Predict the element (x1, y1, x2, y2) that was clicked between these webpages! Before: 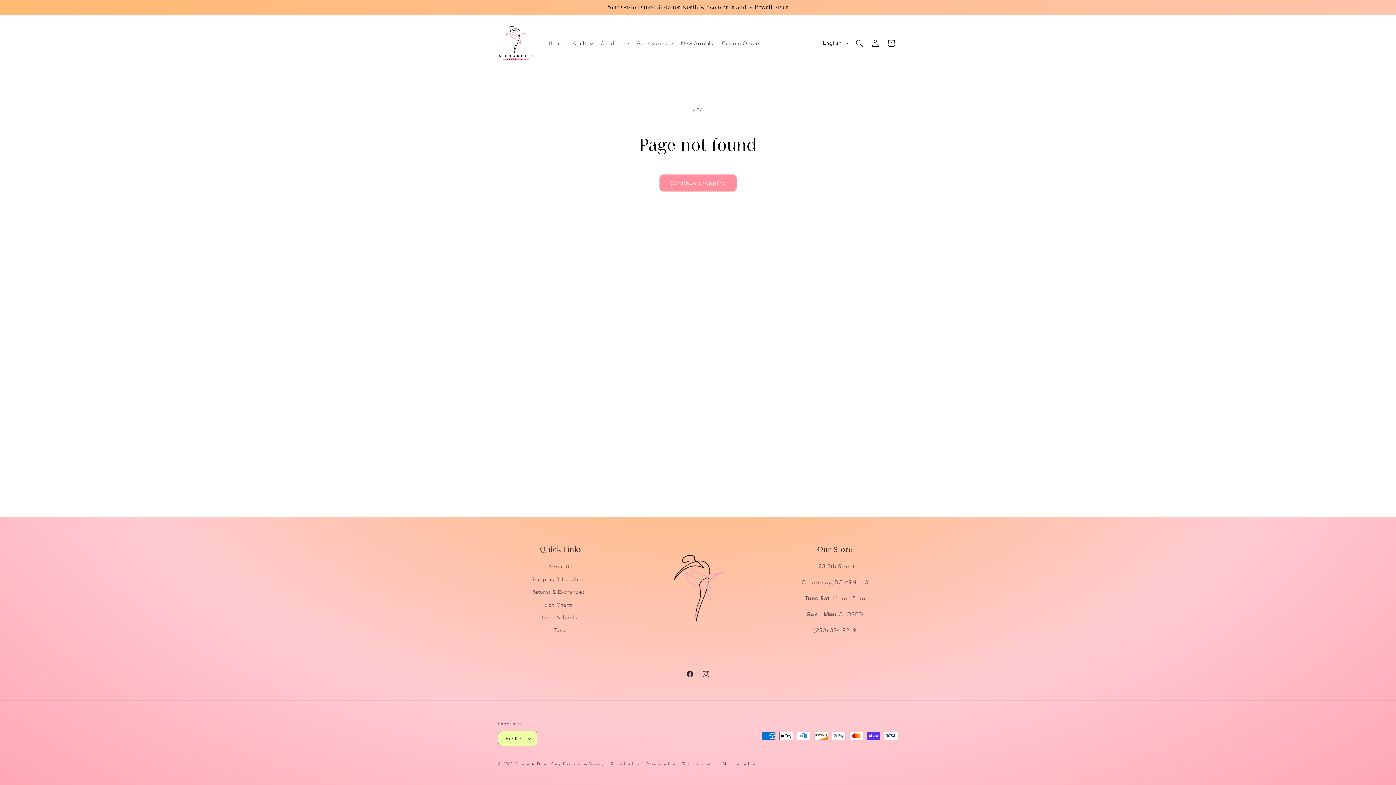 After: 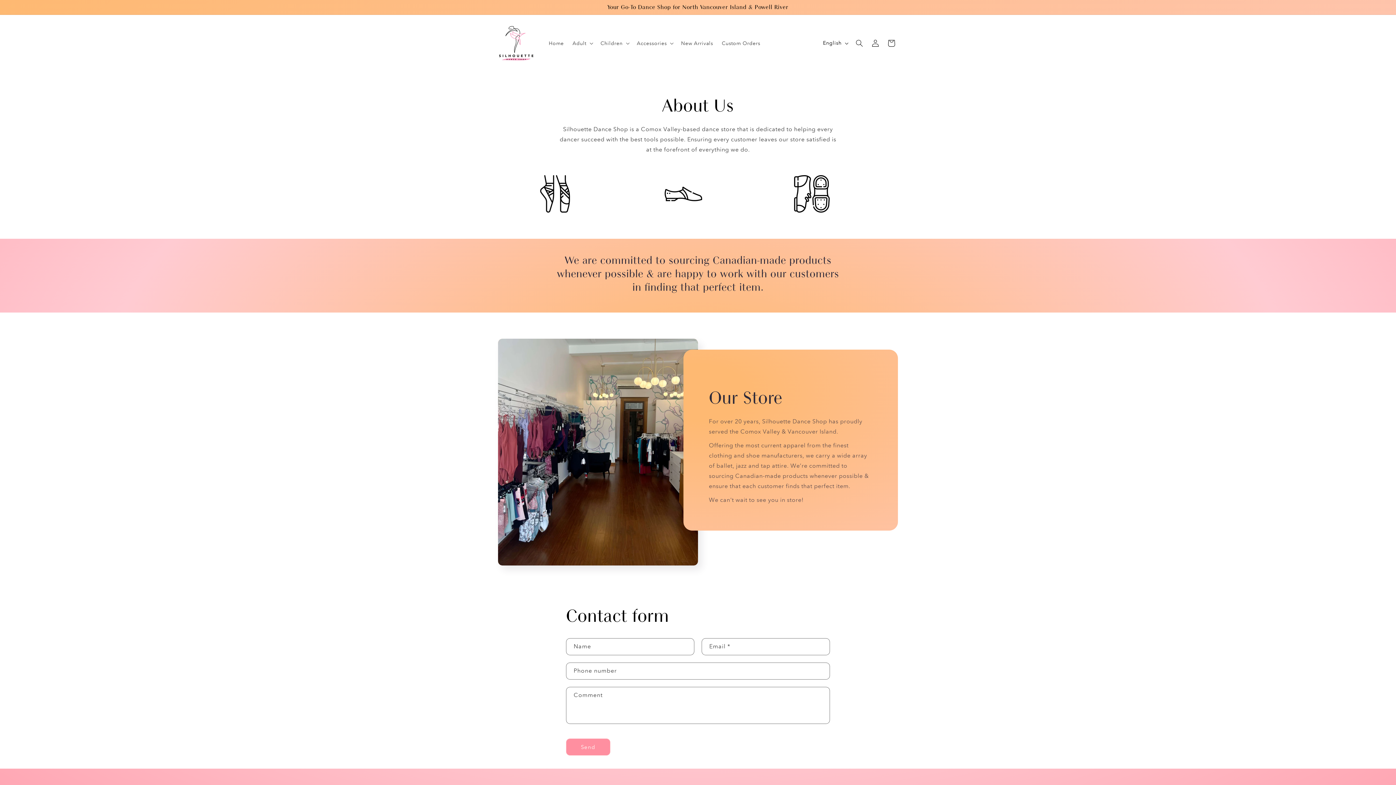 Action: label: About Us bbox: (544, 562, 572, 573)